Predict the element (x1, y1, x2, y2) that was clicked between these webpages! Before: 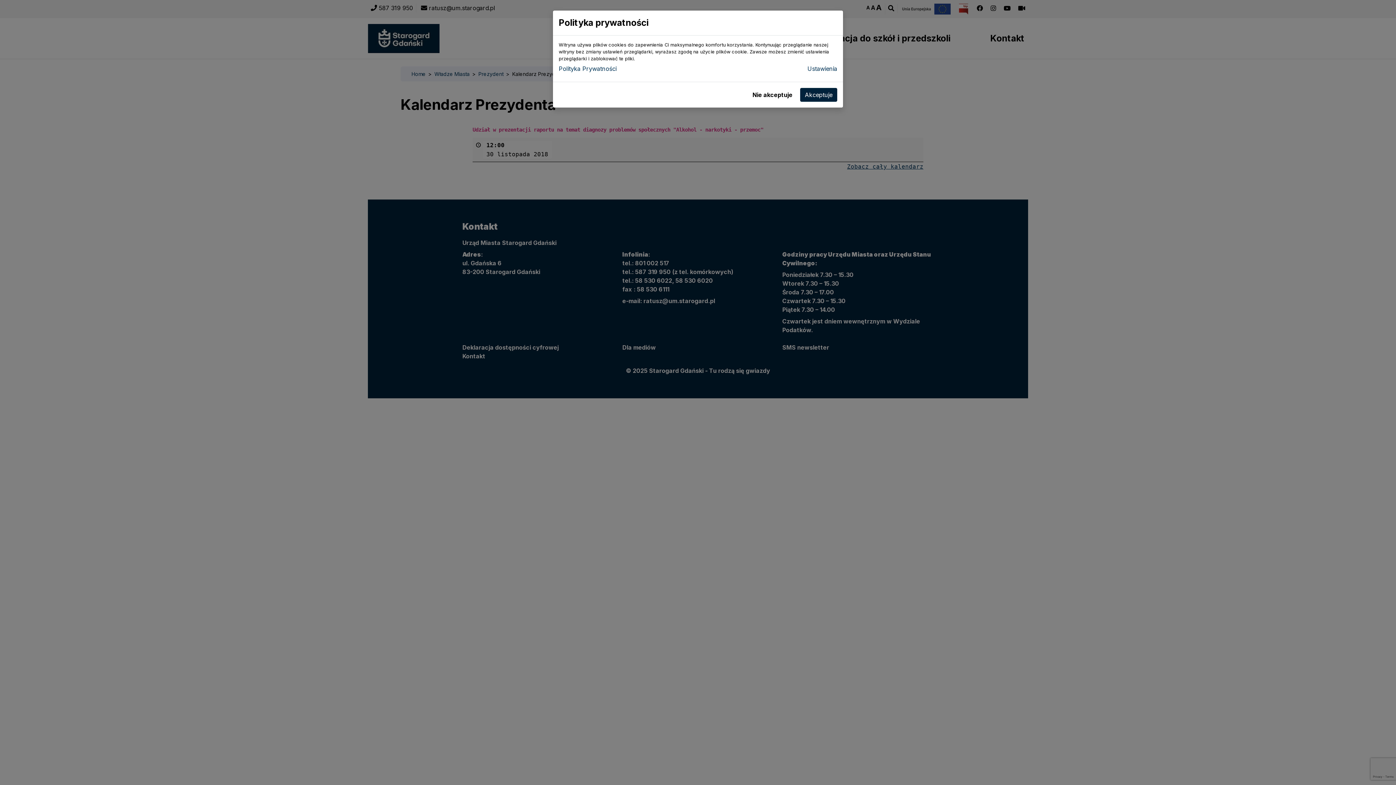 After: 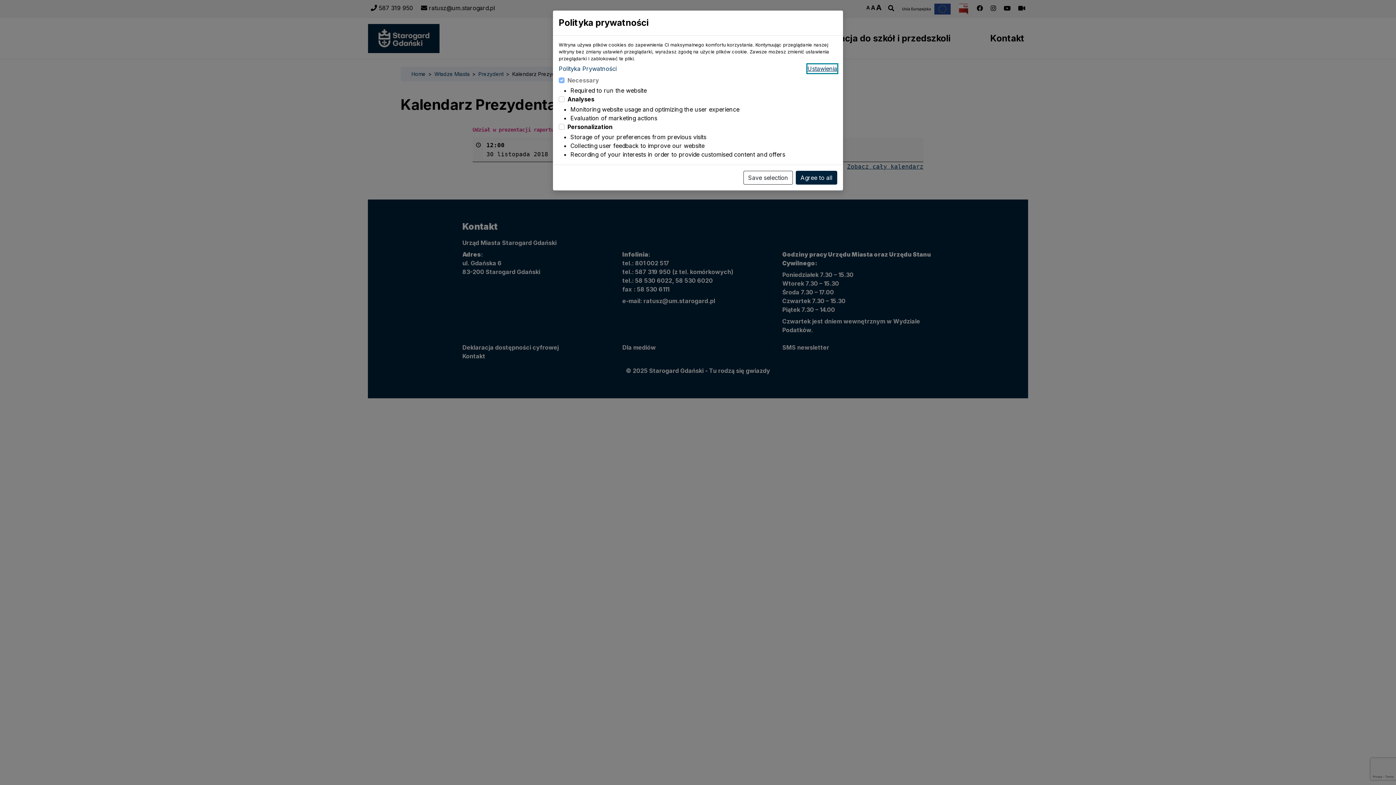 Action: bbox: (807, 64, 837, 73) label: Ustawienia